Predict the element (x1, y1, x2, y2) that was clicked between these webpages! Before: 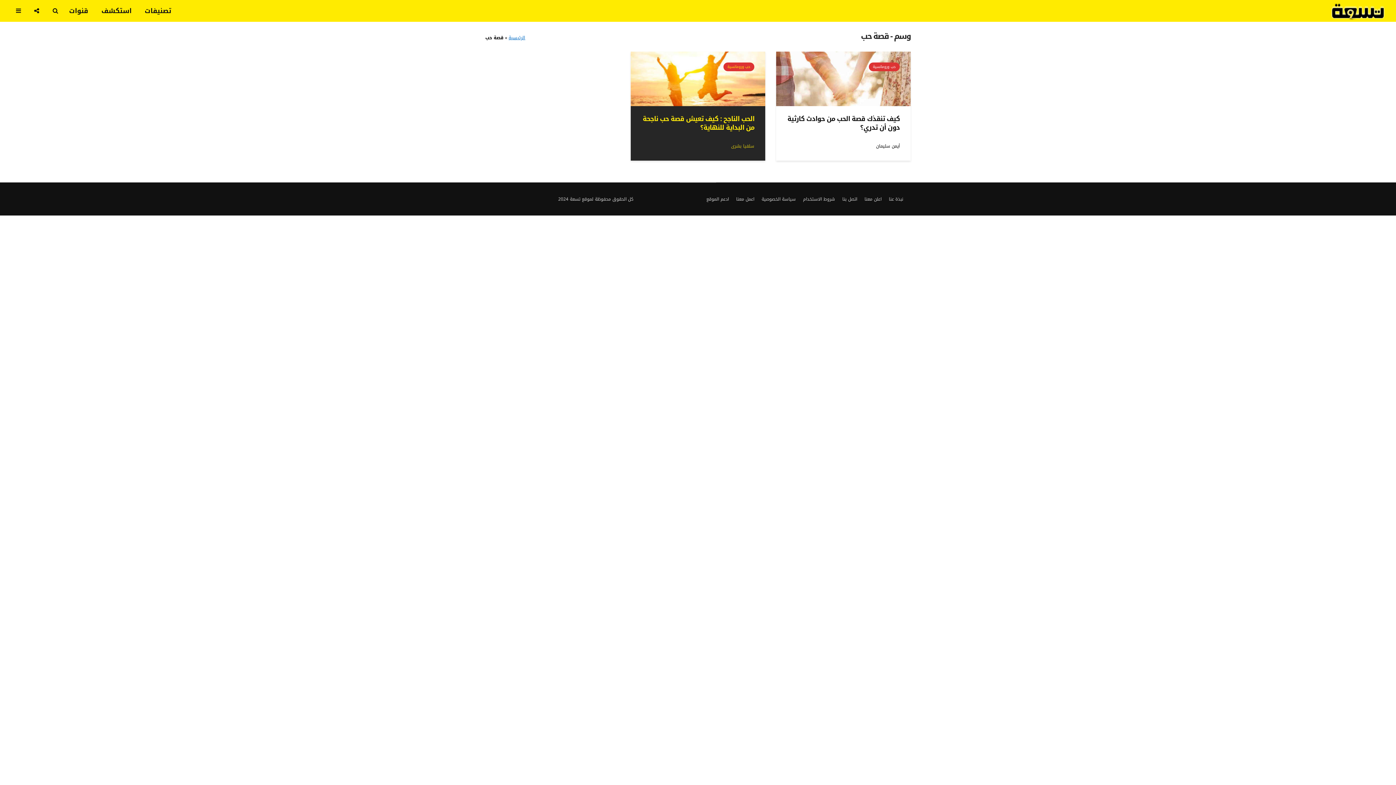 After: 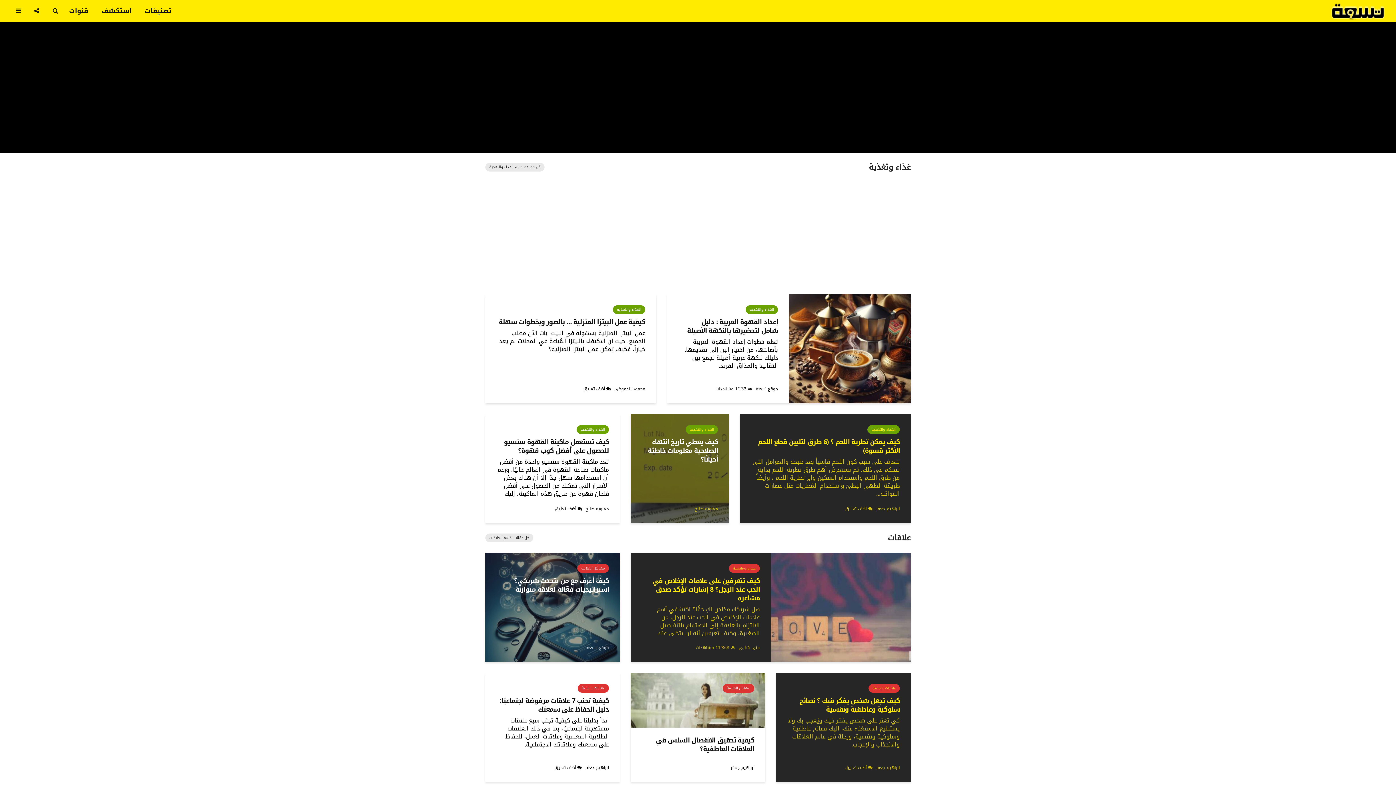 Action: bbox: (1330, 4, 1385, 16)